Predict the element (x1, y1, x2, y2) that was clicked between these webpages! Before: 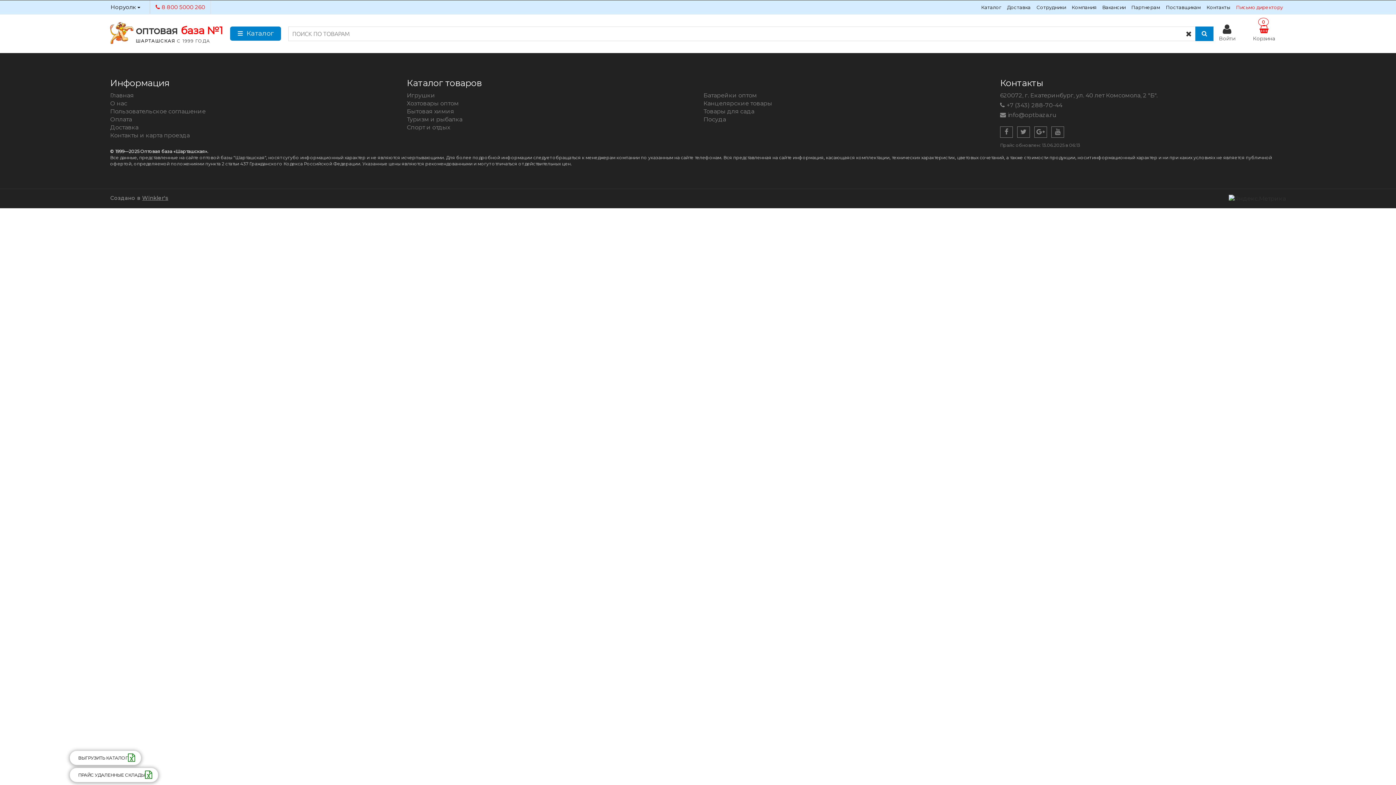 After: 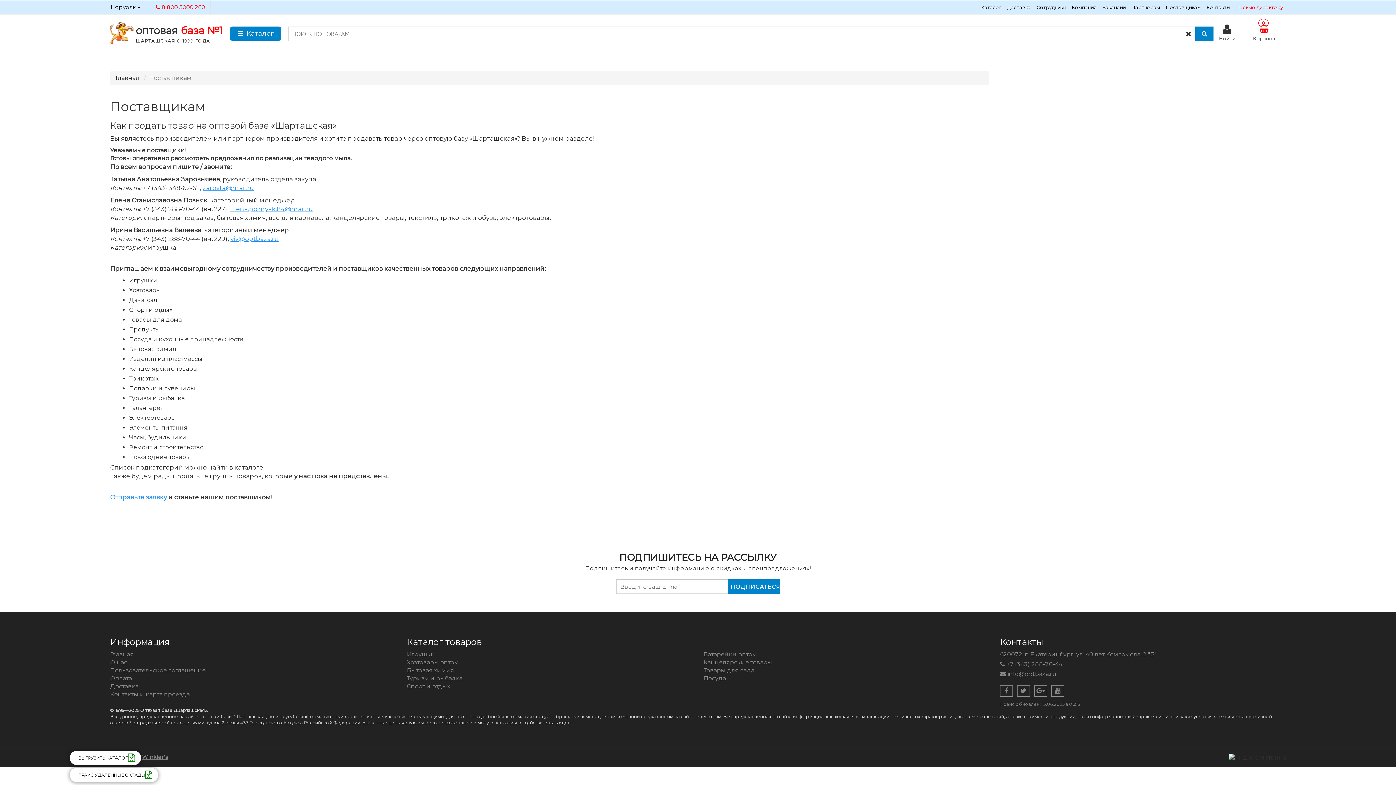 Action: label: Поставщикам bbox: (1163, 0, 1204, 14)